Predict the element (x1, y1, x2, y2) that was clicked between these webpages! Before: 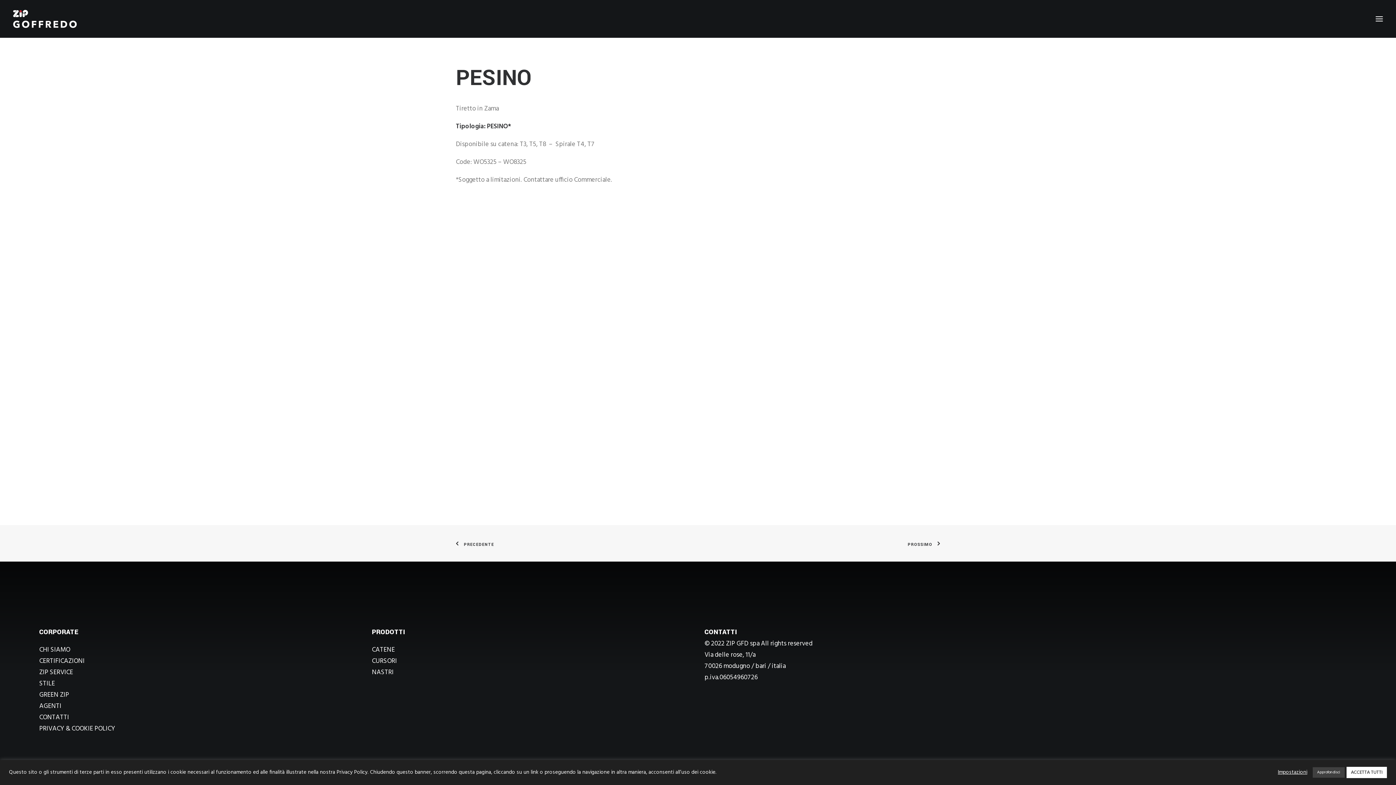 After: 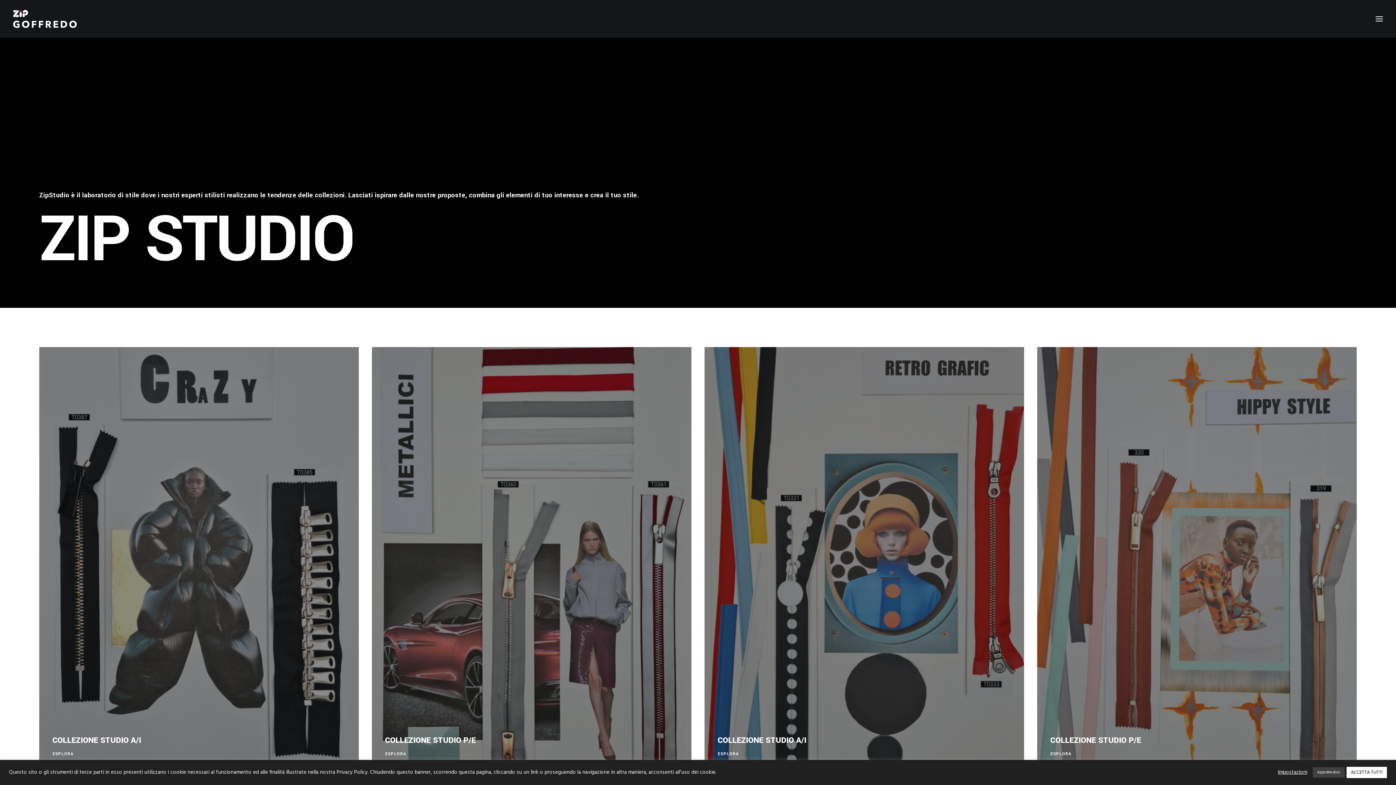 Action: bbox: (39, 678, 54, 689) label: STILE